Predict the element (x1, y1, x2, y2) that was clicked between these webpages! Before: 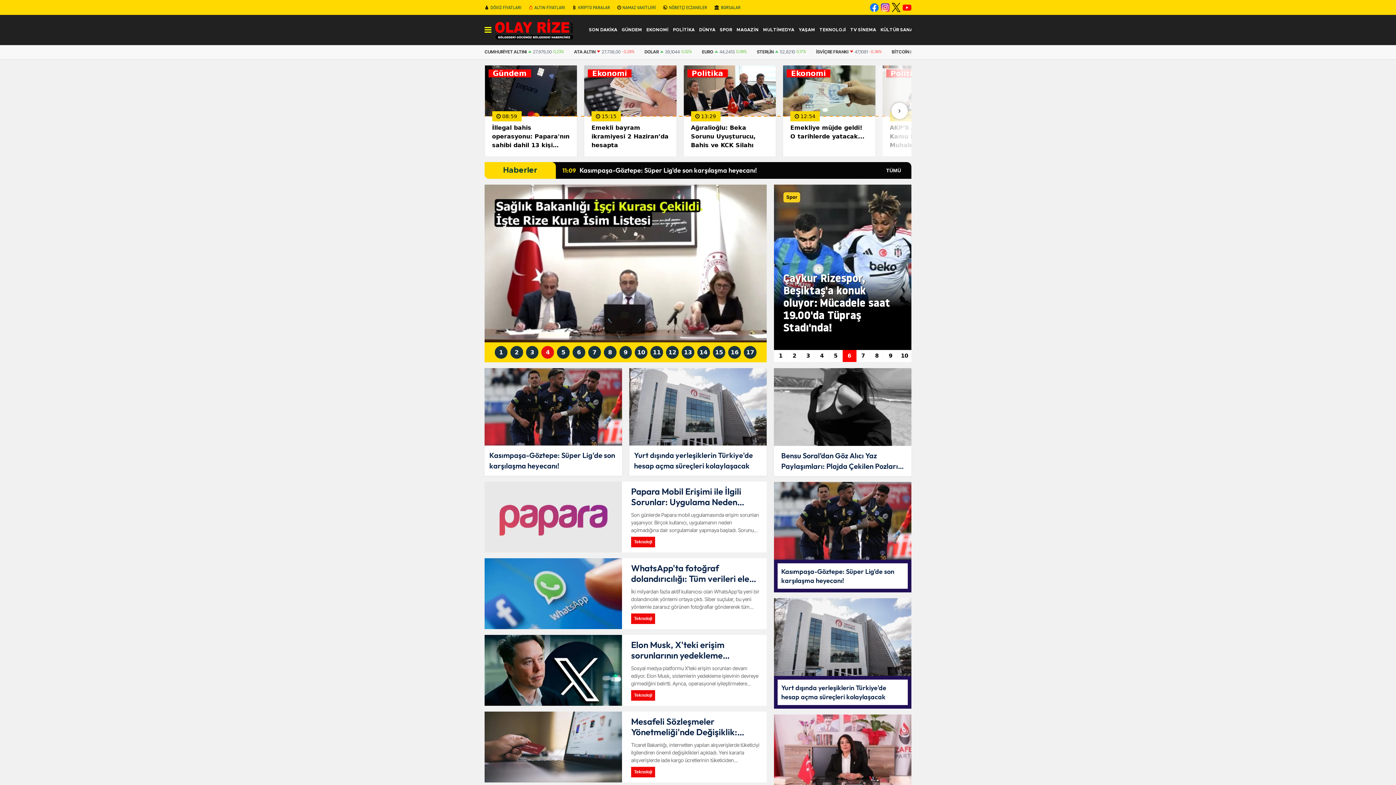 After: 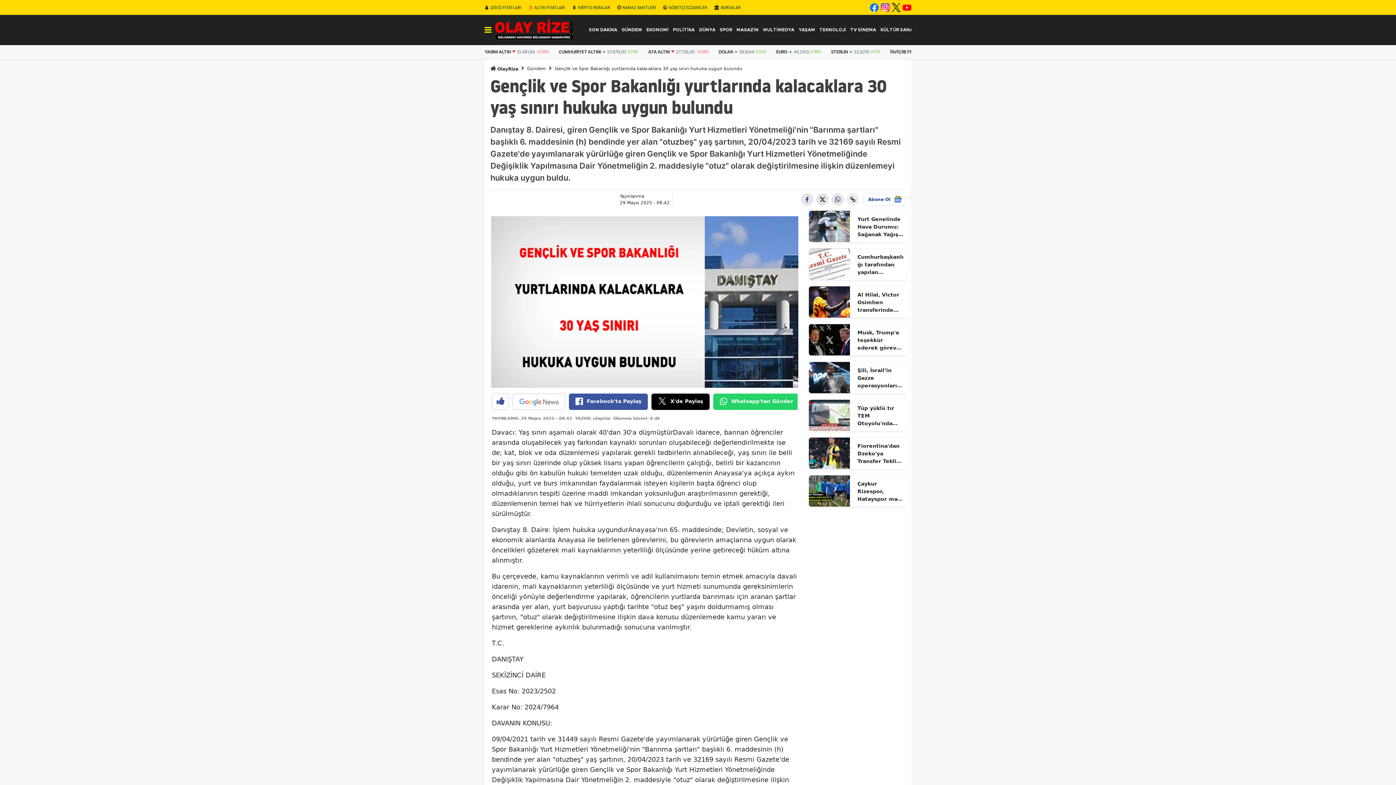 Action: bbox: (494, 346, 507, 358) label: 1 of 17